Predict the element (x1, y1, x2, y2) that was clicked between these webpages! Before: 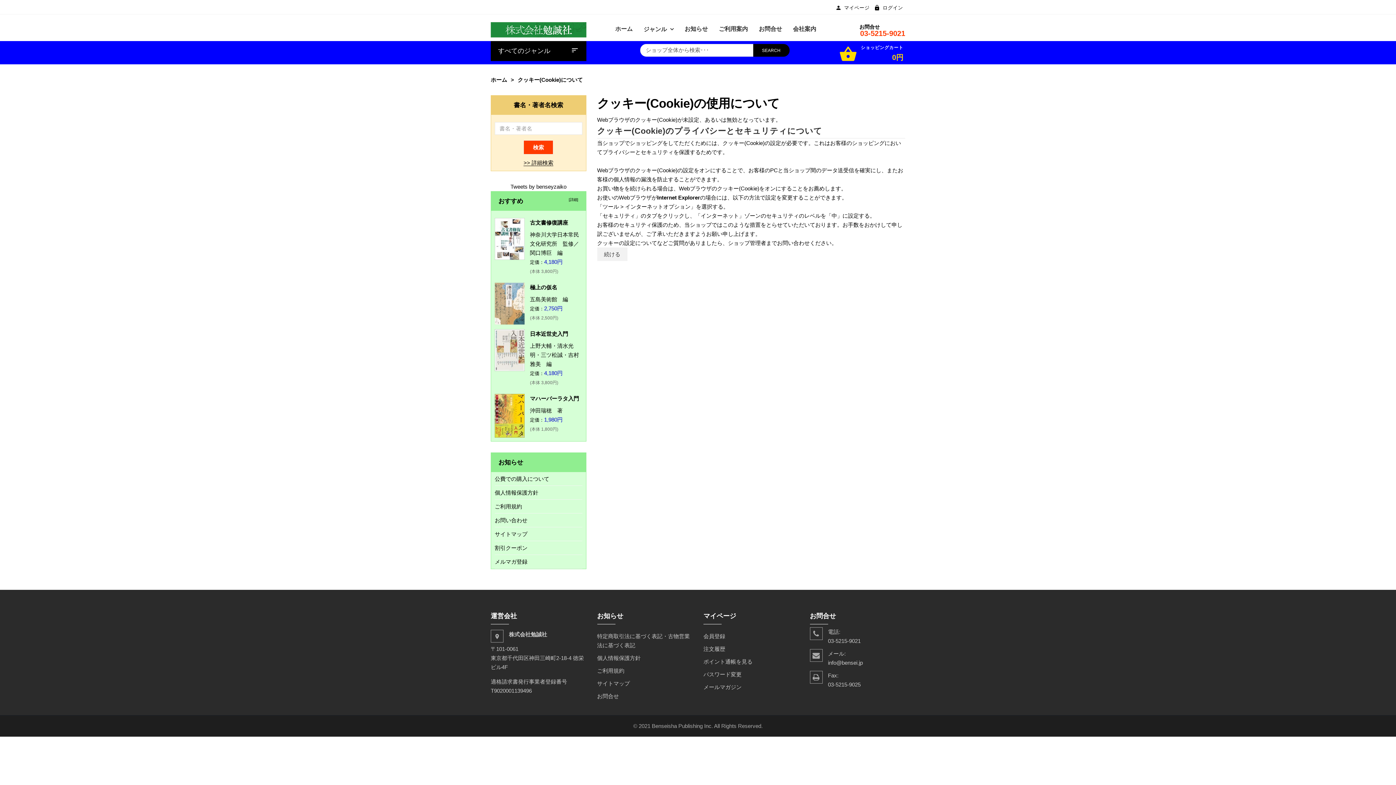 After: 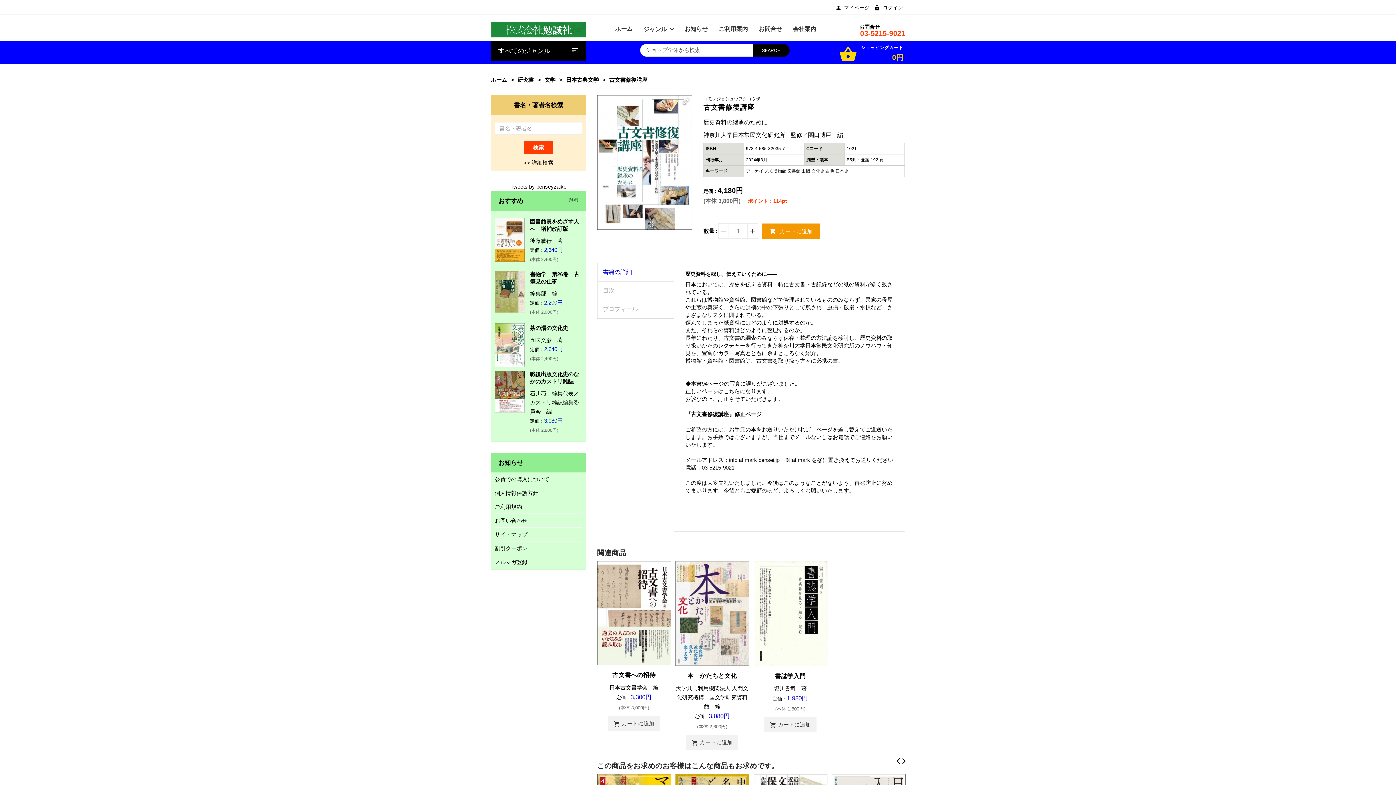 Action: label: 古文書修復講座 bbox: (530, 219, 568, 225)